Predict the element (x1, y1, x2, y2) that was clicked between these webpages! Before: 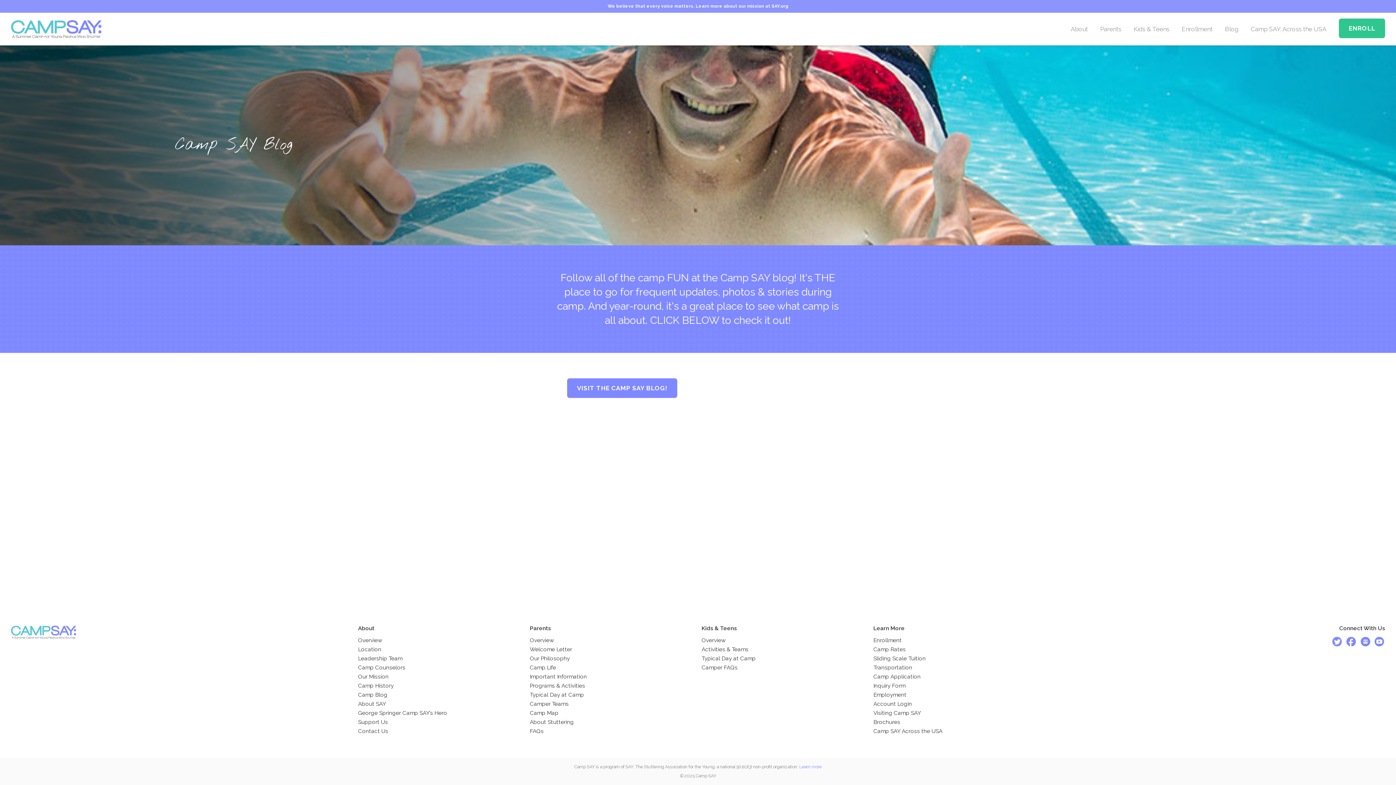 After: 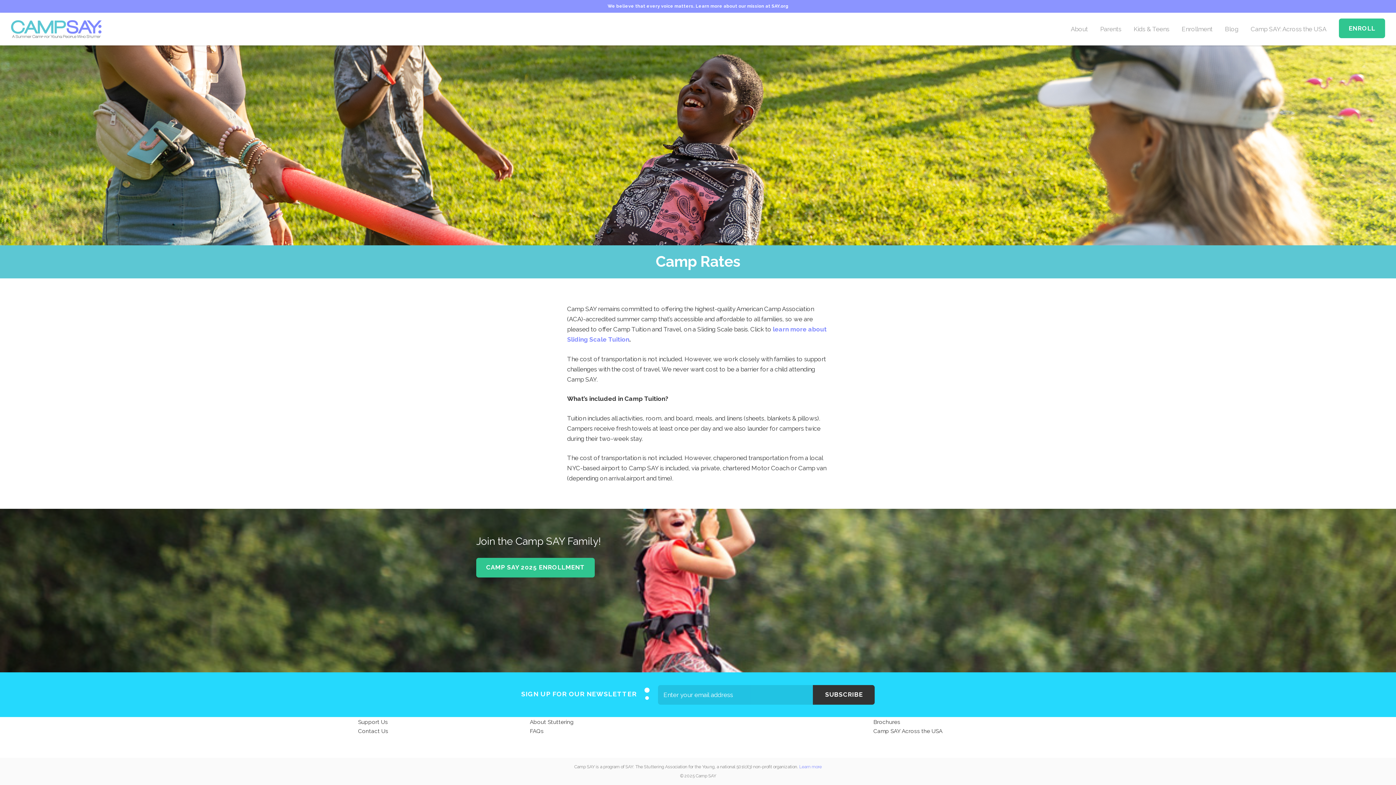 Action: label: Camp Rates bbox: (873, 646, 906, 653)